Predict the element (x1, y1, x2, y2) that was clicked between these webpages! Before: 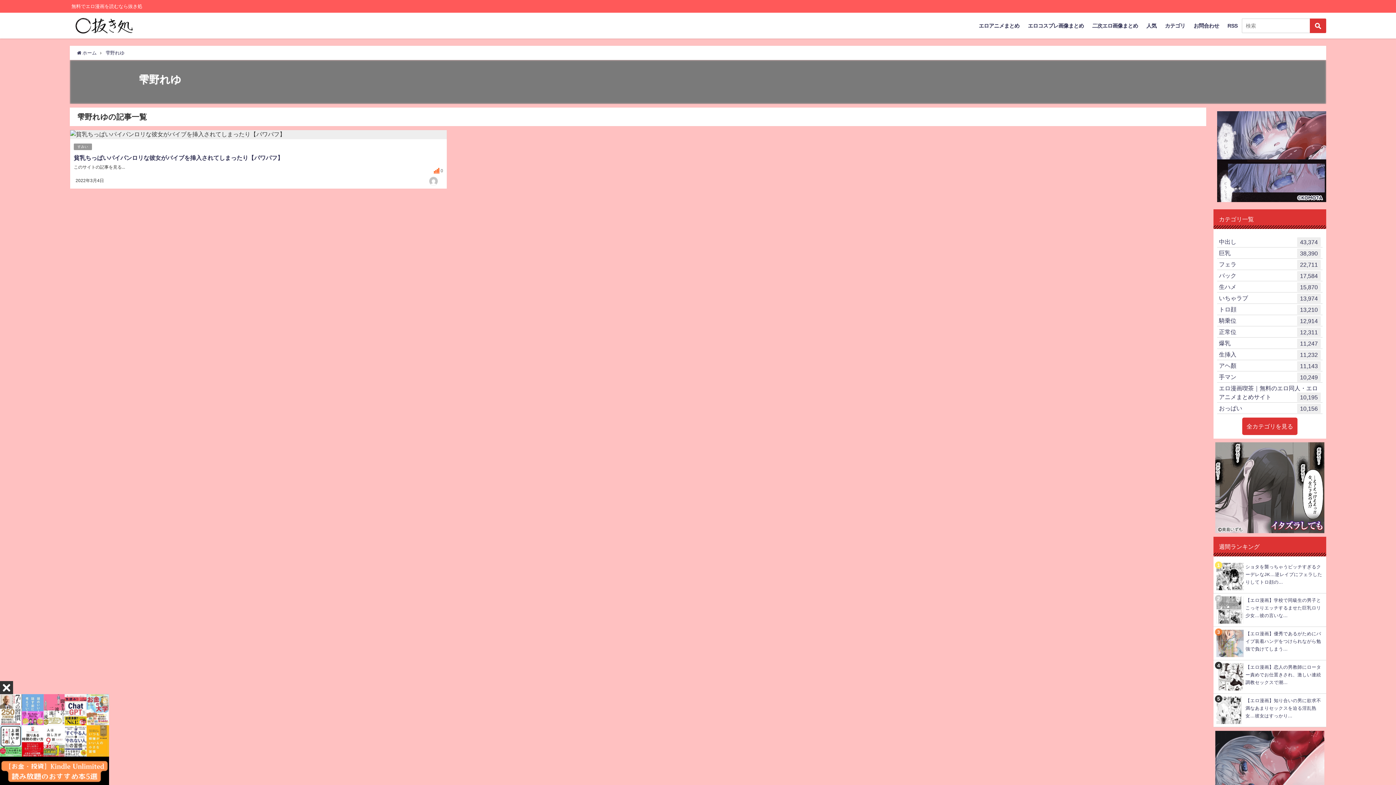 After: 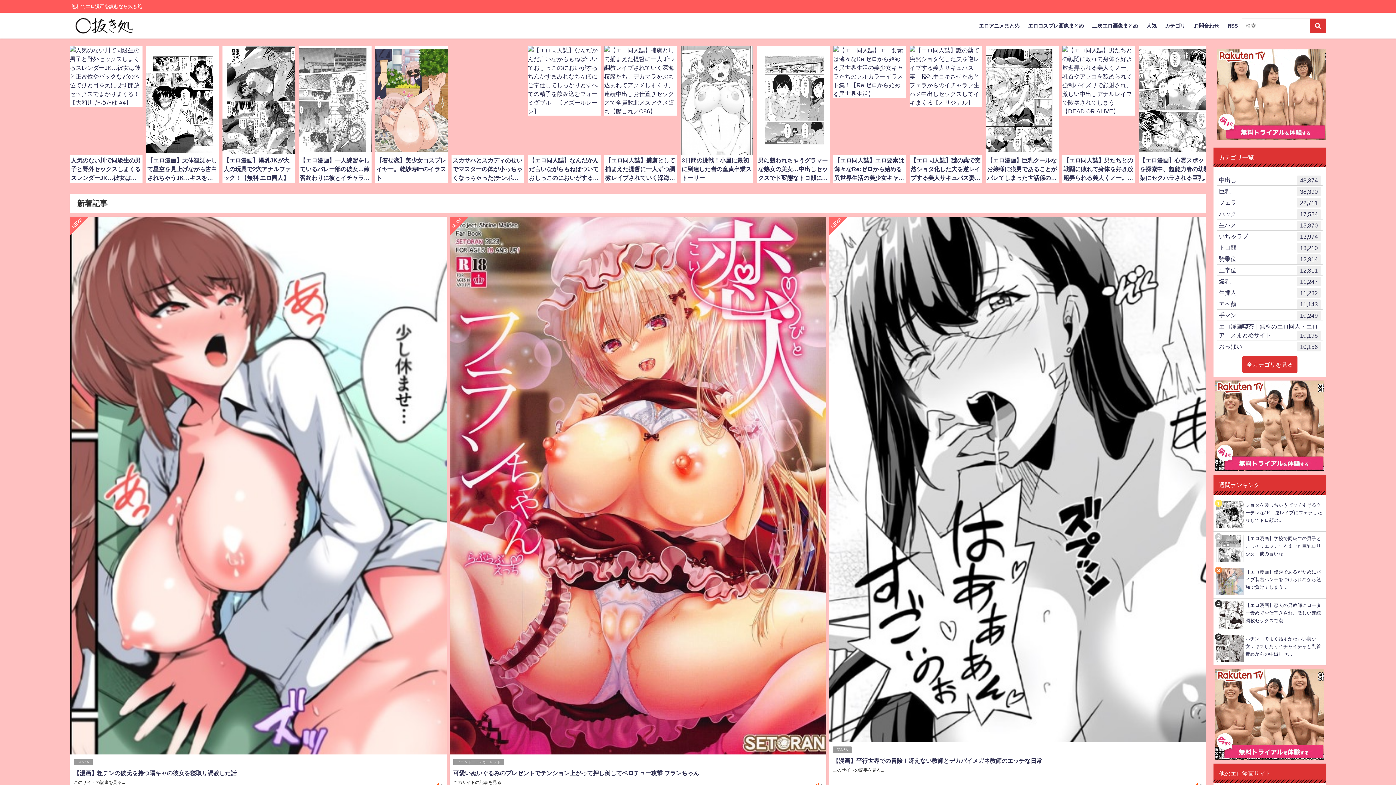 Action: bbox: (69, 12, 138, 38)